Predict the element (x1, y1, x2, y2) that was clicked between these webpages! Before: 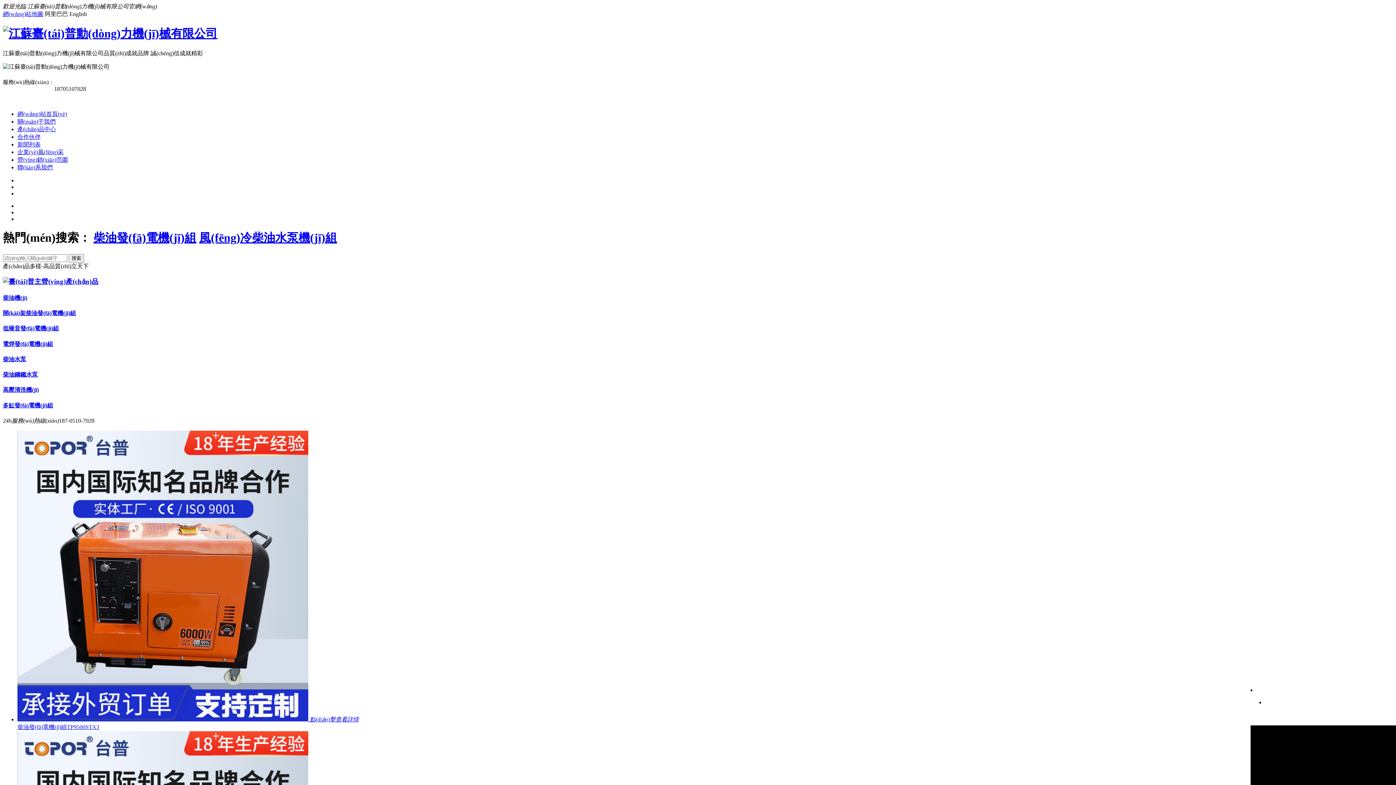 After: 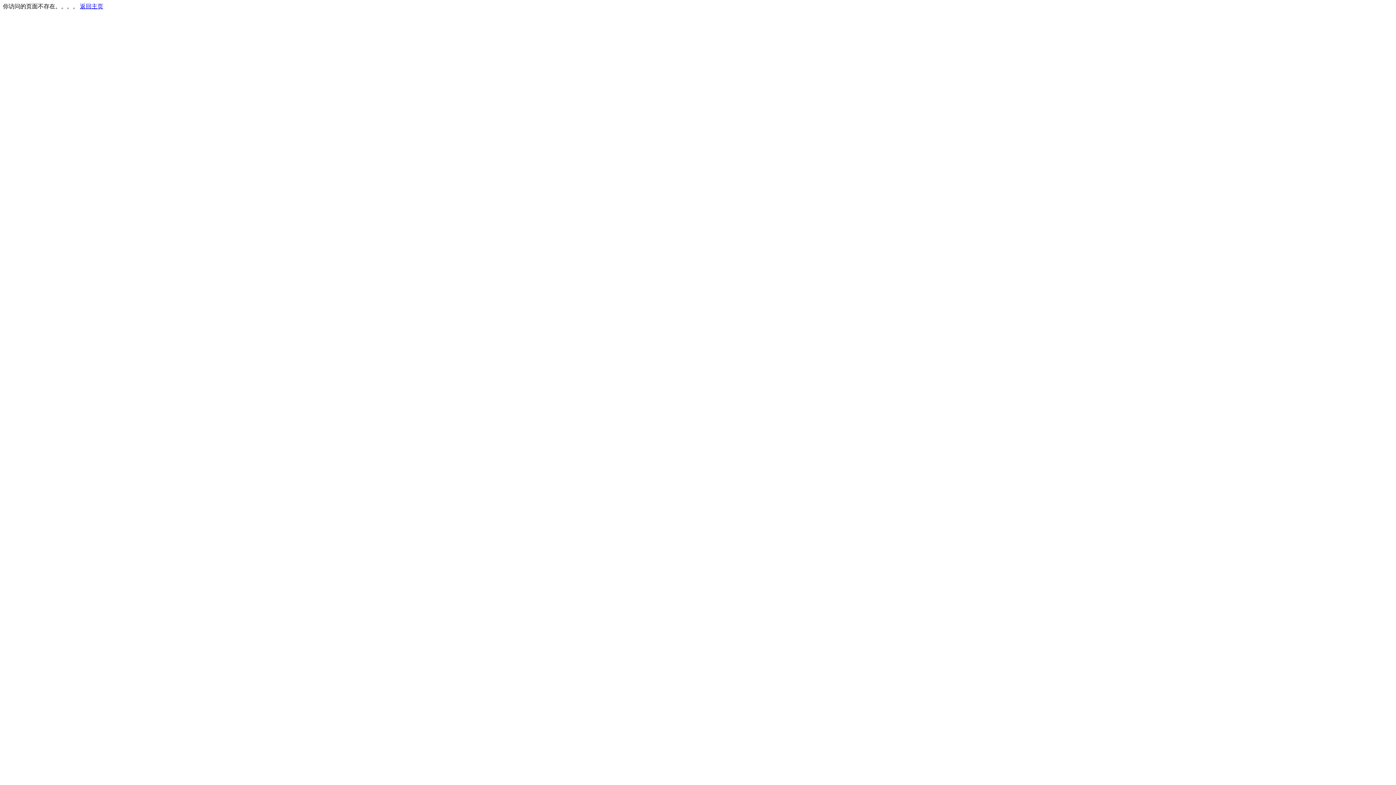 Action: bbox: (17, 149, 63, 155) label: 企業(yè)風(fēng)采